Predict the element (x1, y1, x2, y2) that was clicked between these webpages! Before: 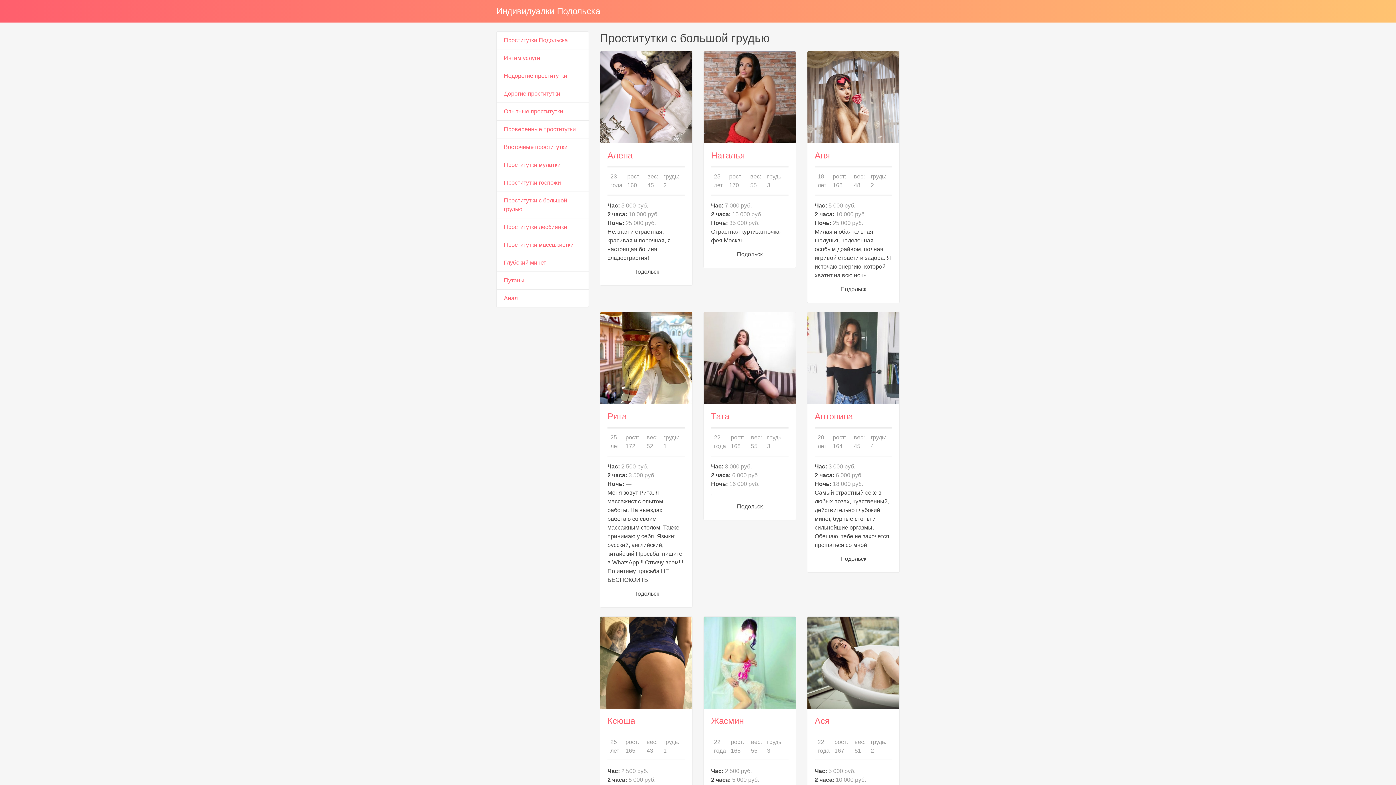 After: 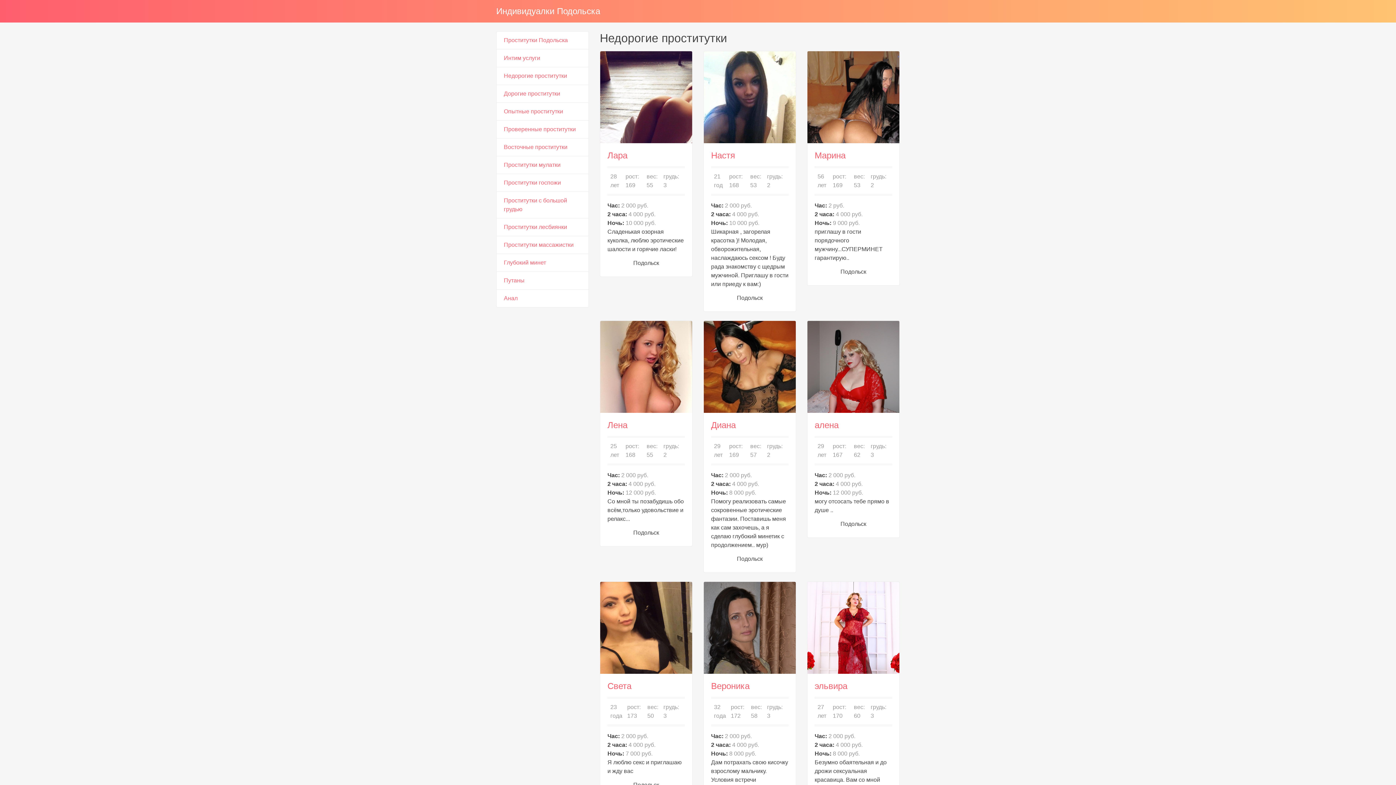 Action: bbox: (496, 66, 589, 85) label: Недорогие проститутки